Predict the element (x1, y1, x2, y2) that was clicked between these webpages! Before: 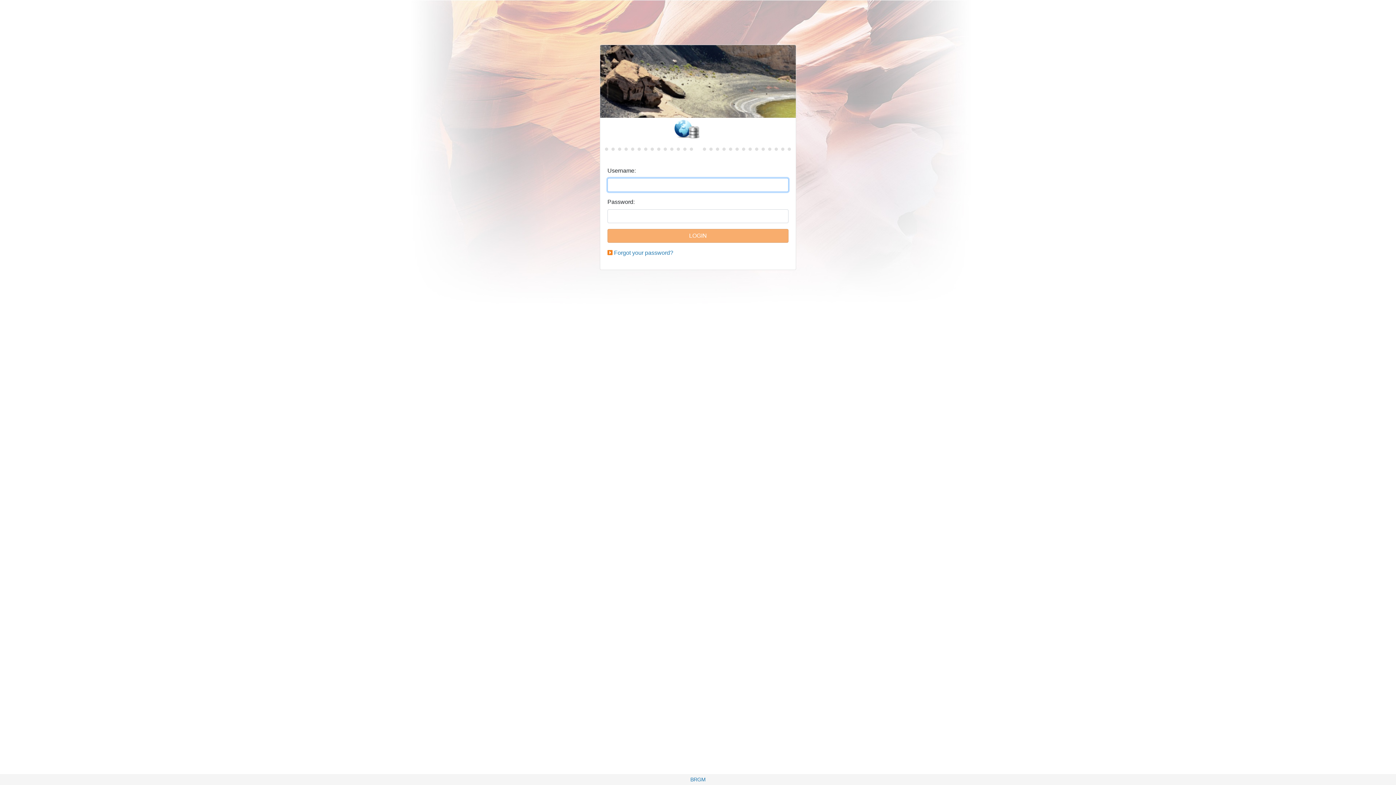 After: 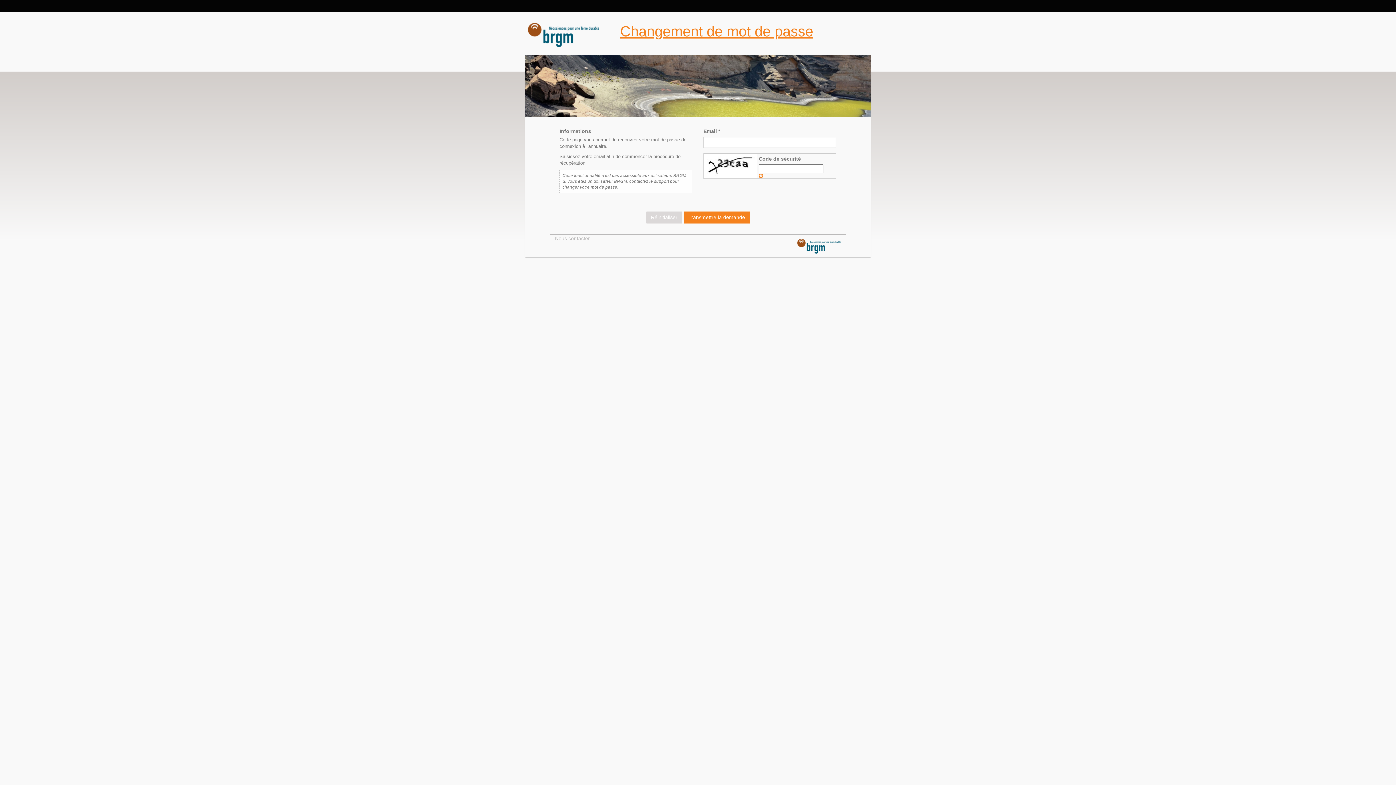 Action: label: Forgot your password? bbox: (614, 249, 673, 256)